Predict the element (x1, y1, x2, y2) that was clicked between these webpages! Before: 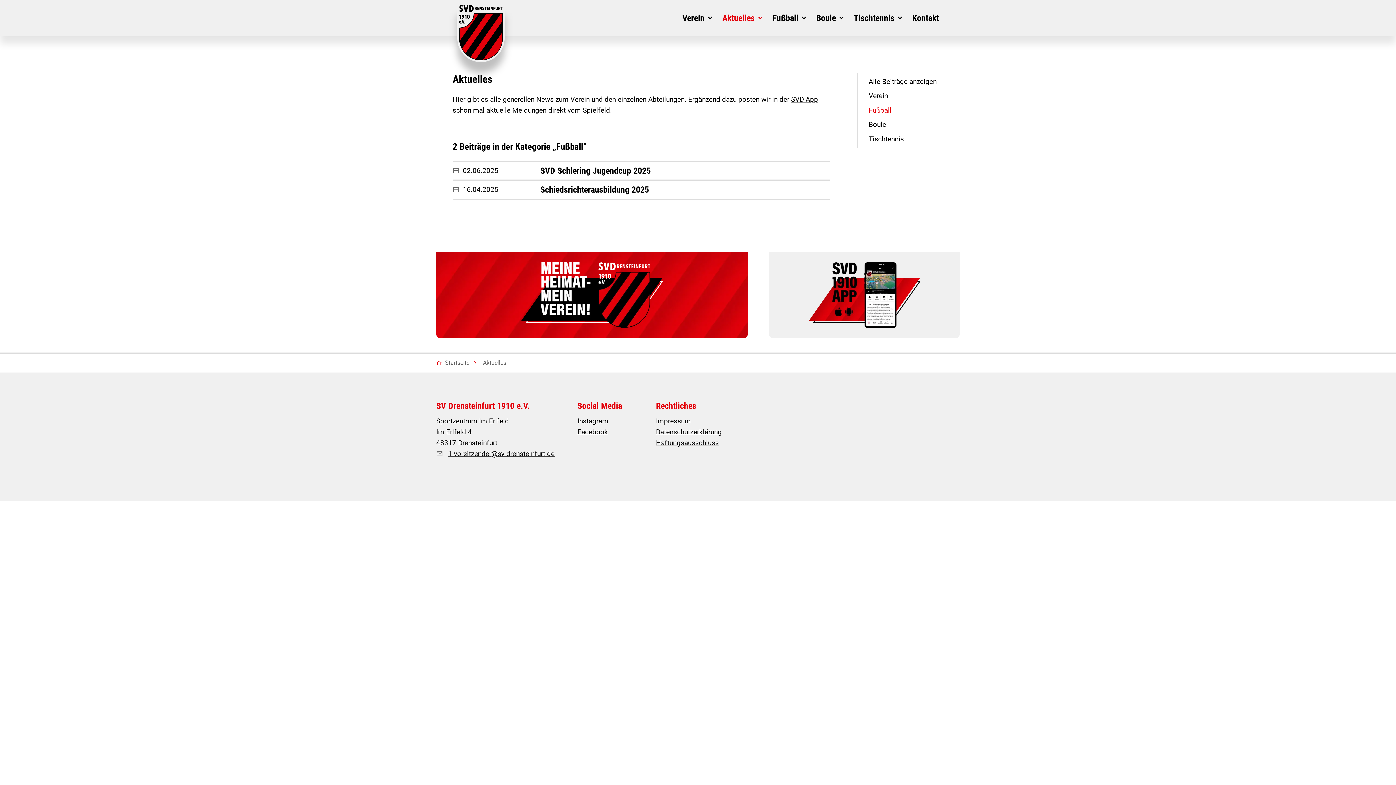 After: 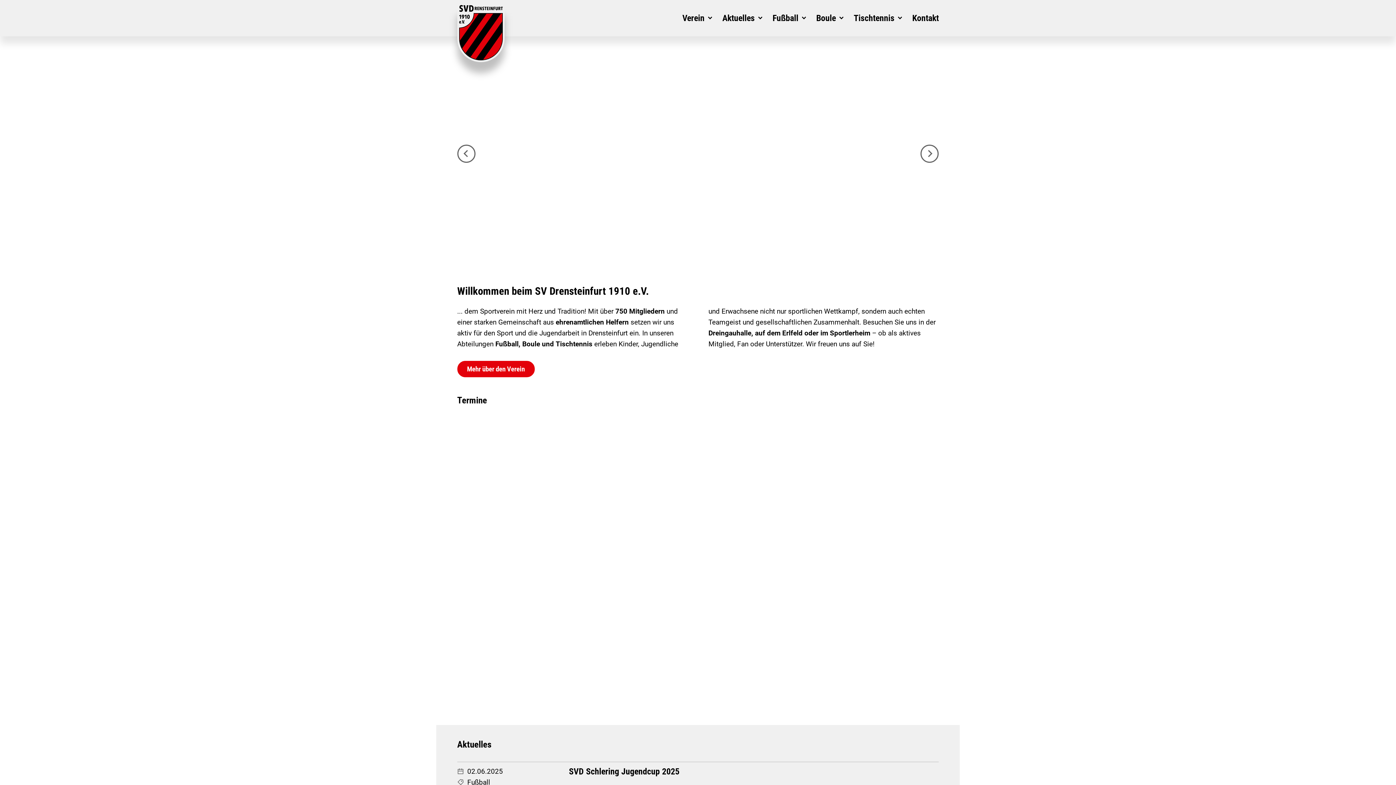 Action: bbox: (457, 5, 504, 62)